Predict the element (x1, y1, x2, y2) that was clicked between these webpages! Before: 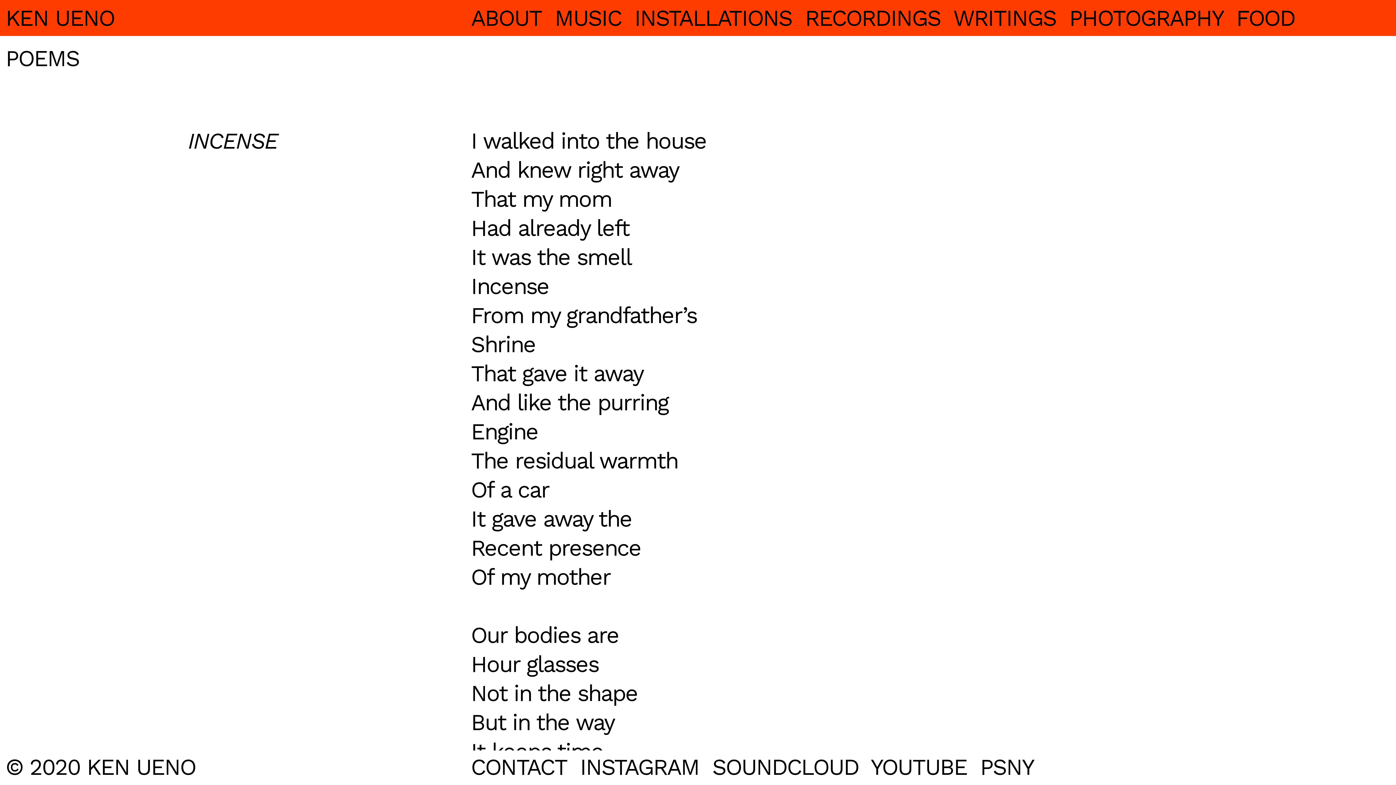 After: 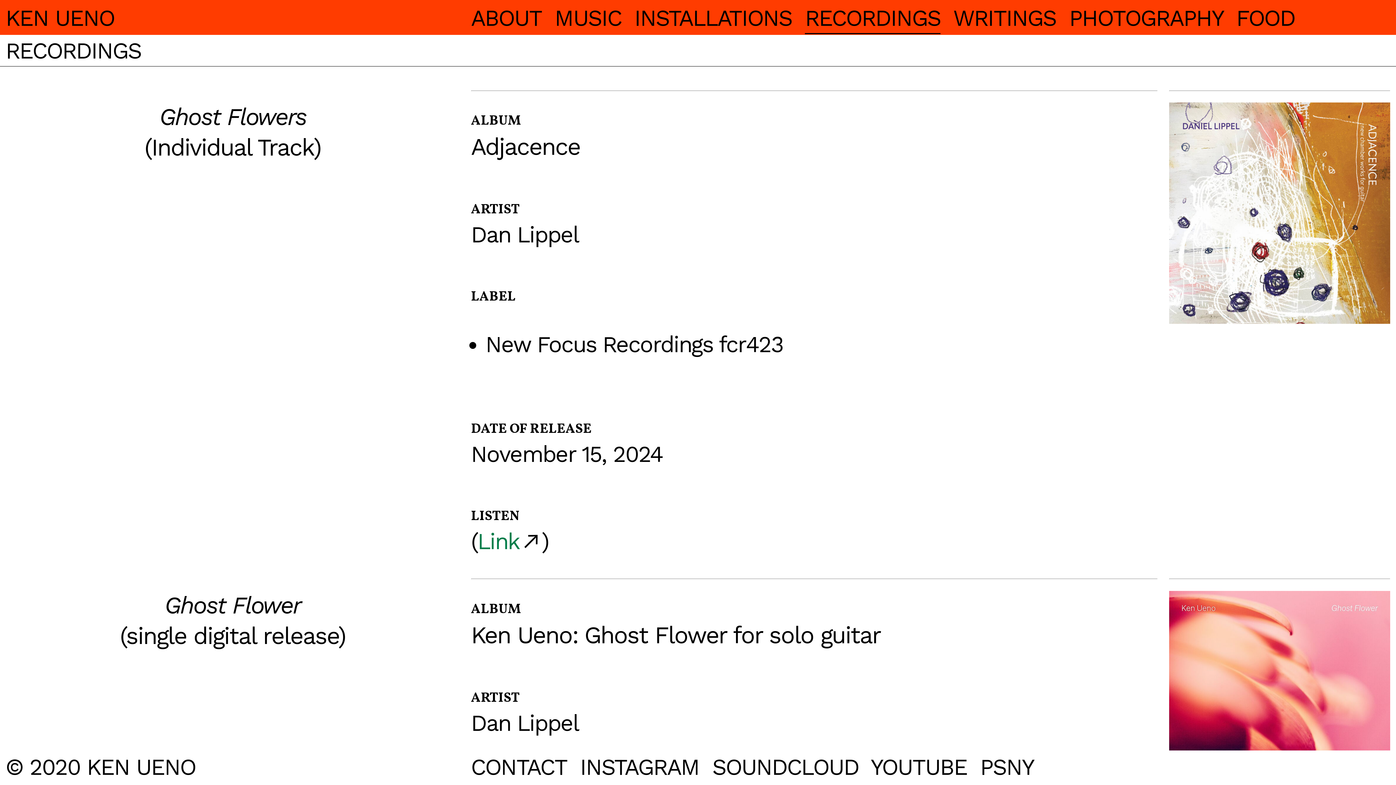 Action: bbox: (805, 4, 940, 33) label: RECORDINGS